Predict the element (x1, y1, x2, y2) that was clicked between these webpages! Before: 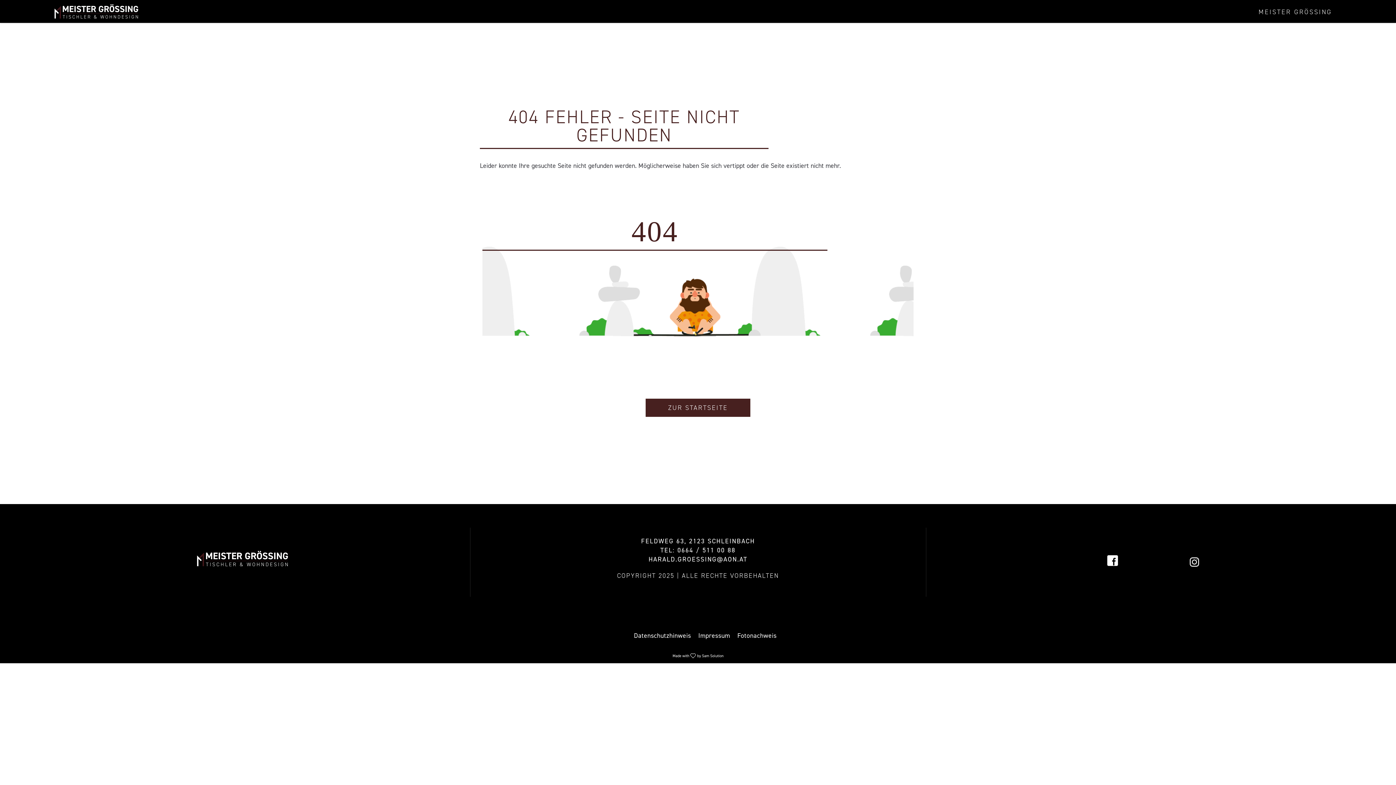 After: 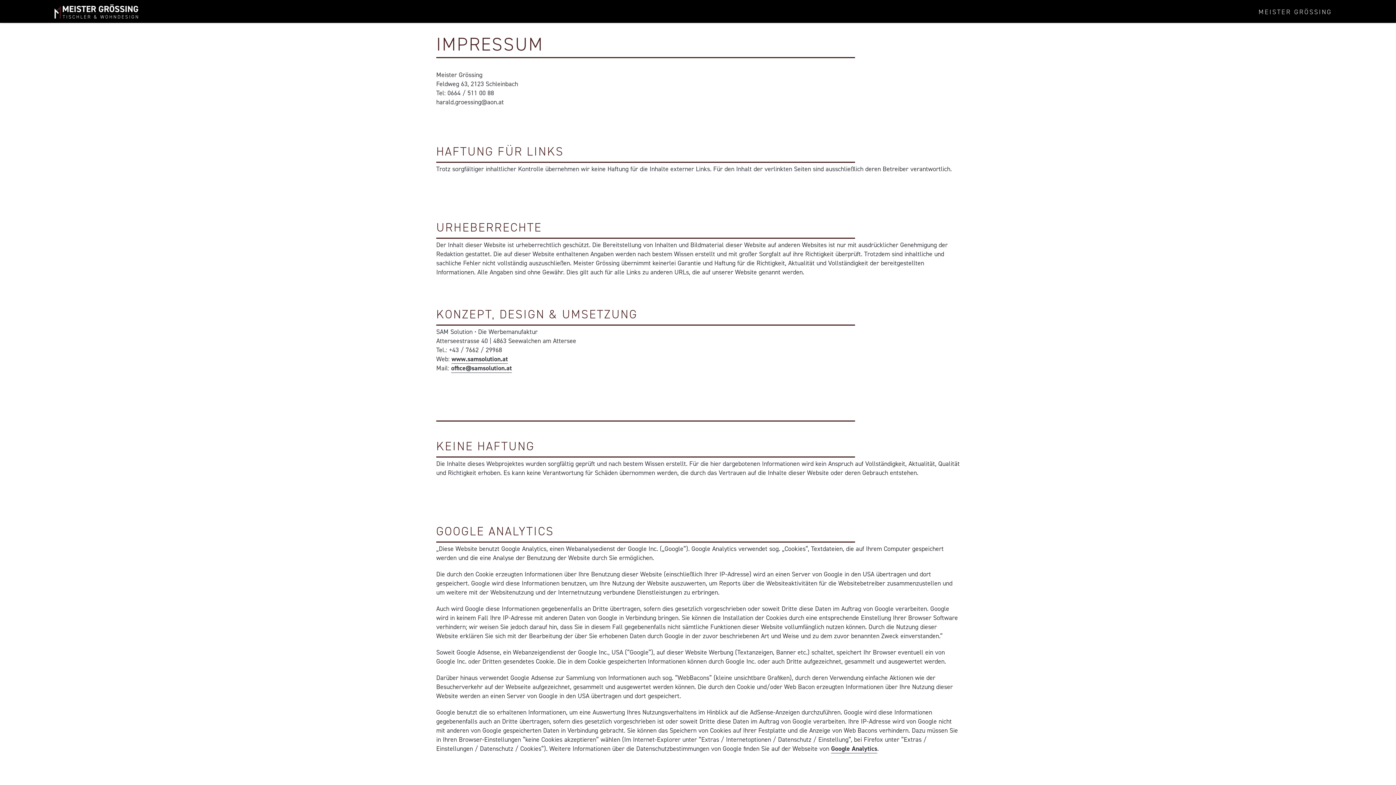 Action: label: Impressum bbox: (698, 631, 730, 640)